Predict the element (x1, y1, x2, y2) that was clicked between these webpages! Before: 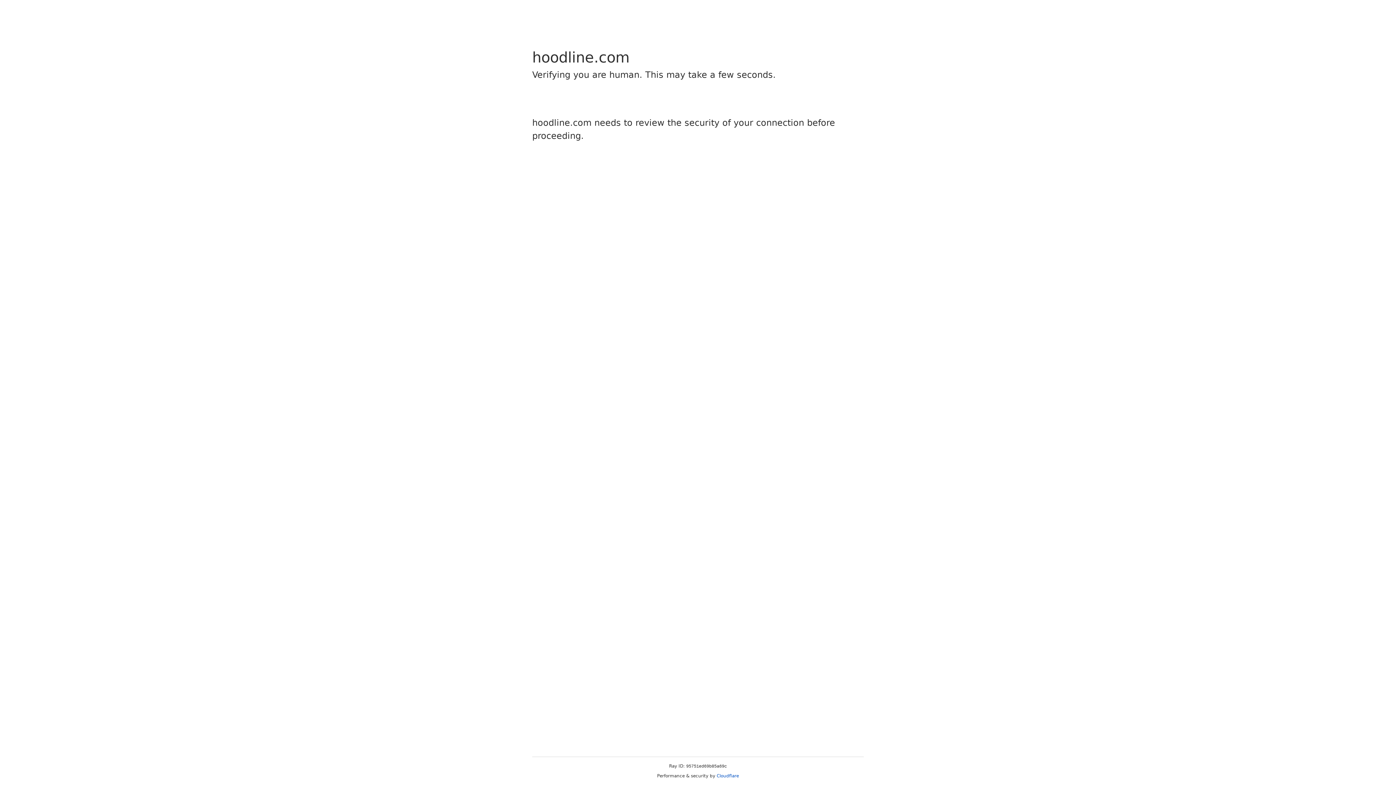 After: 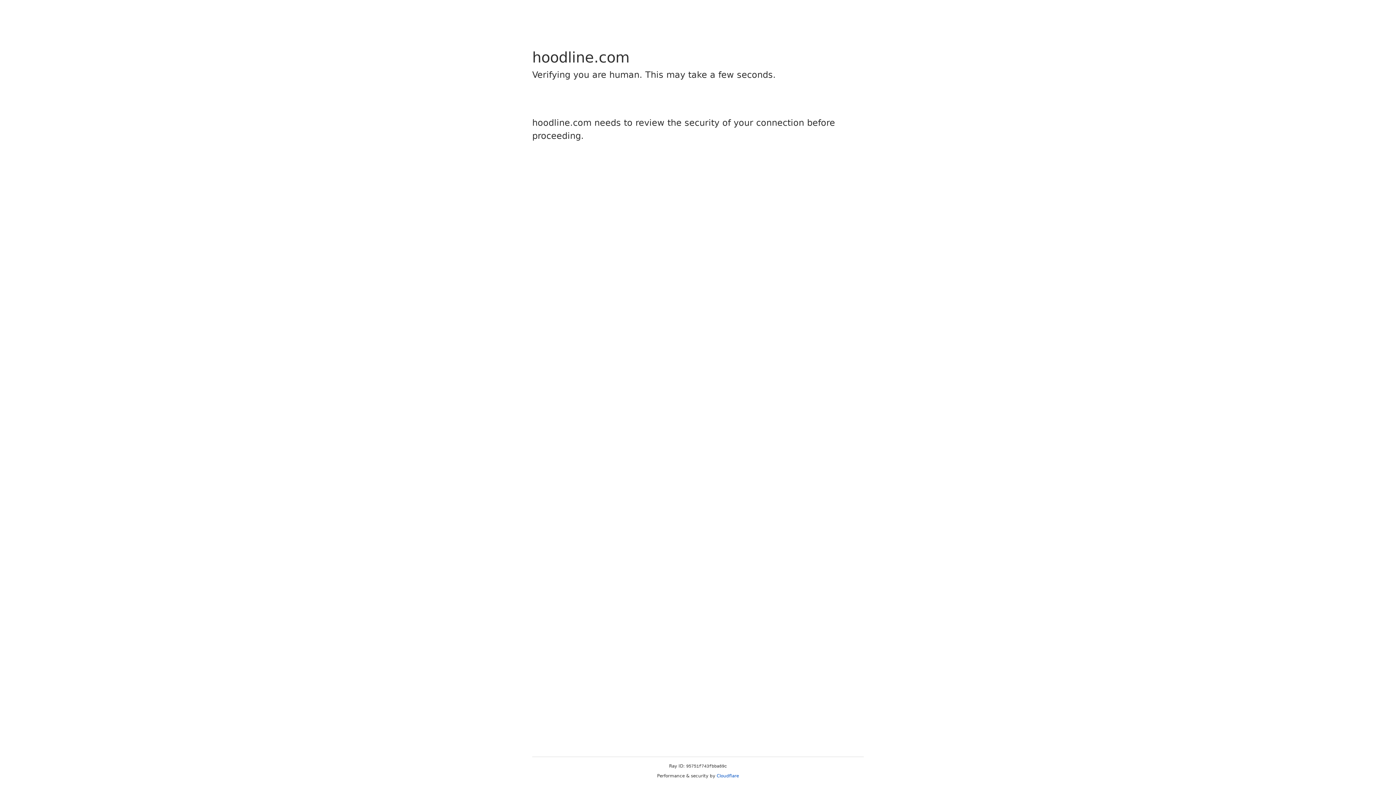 Action: label: Cloudflare bbox: (716, 773, 739, 778)